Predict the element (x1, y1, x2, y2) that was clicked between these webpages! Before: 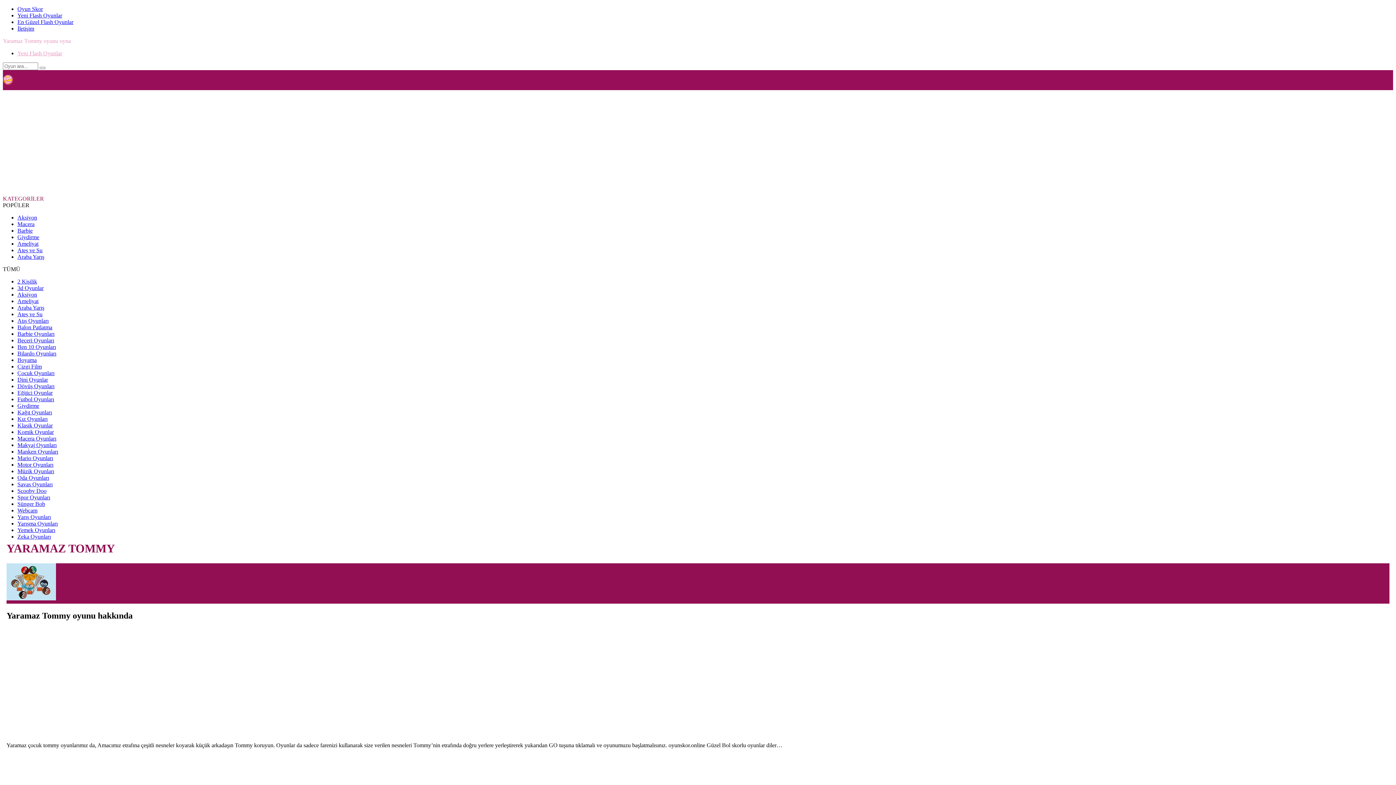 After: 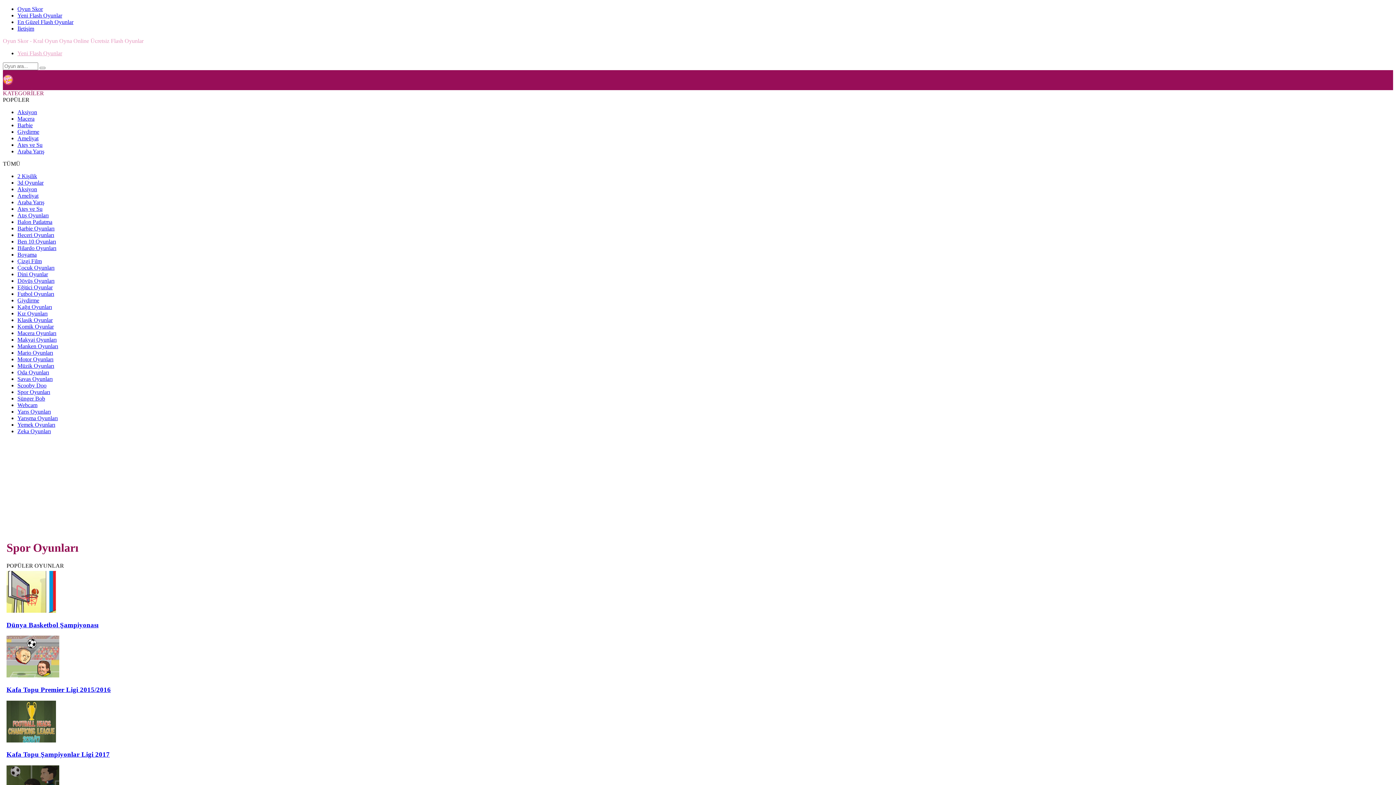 Action: label: Spor Oyunları bbox: (17, 494, 50, 500)